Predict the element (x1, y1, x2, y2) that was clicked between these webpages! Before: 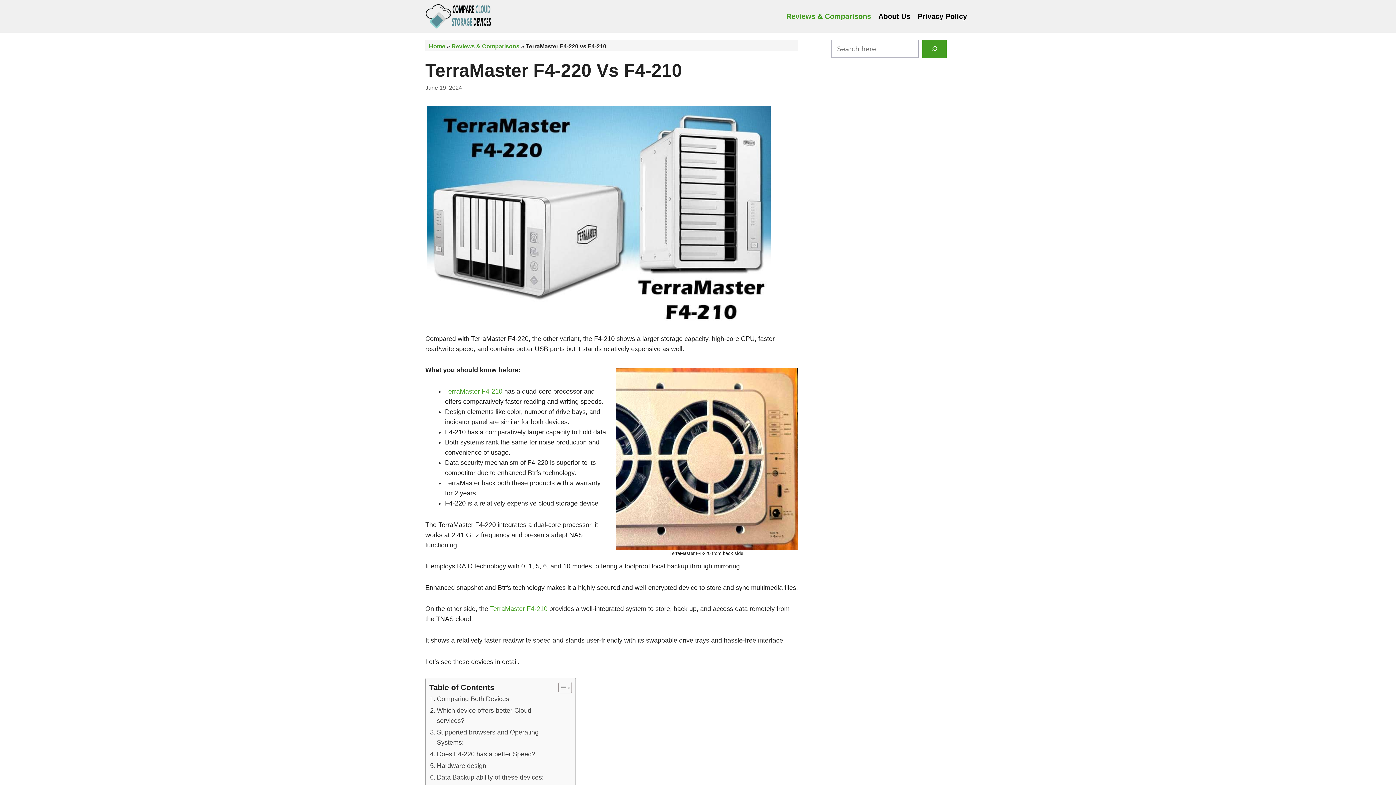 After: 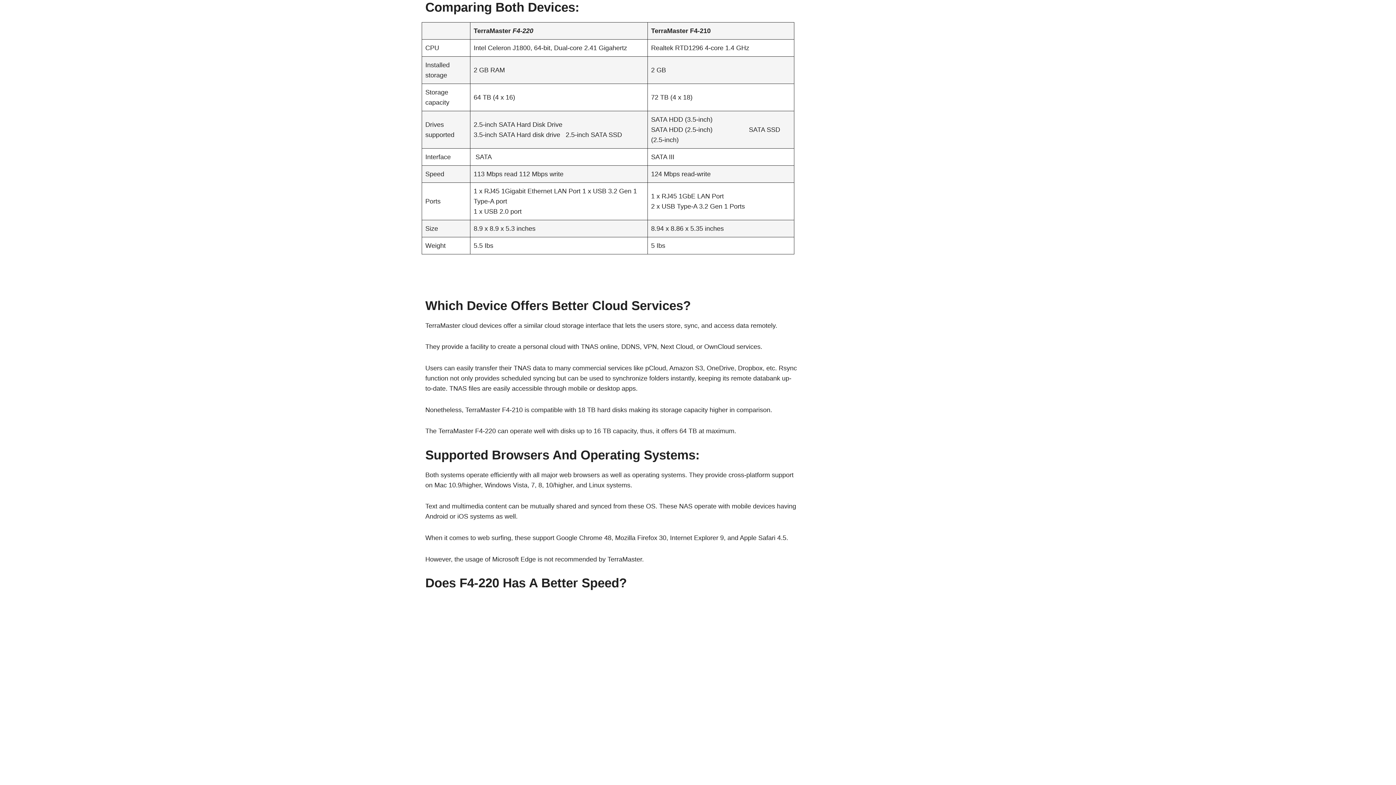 Action: bbox: (429, 693, 511, 705) label: Comparing Both Devices: